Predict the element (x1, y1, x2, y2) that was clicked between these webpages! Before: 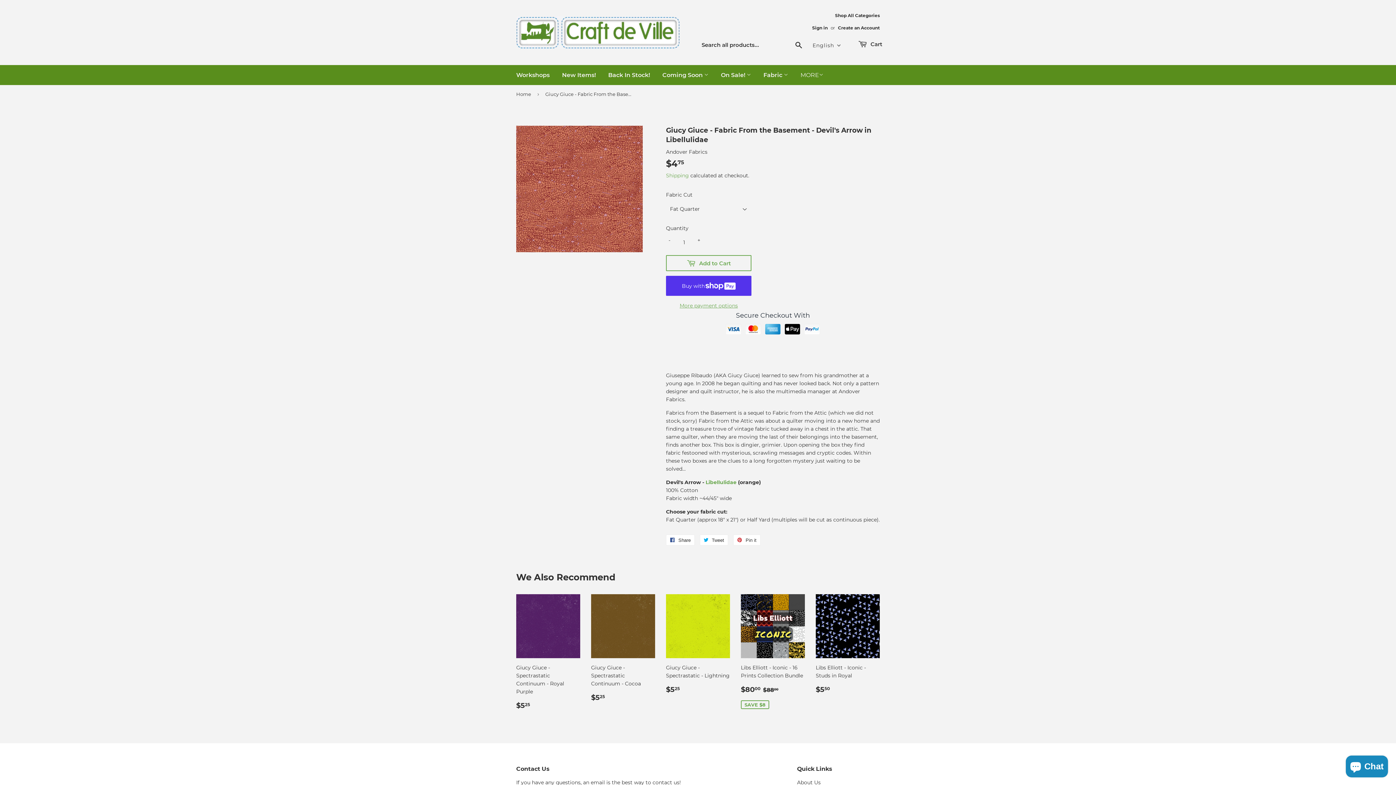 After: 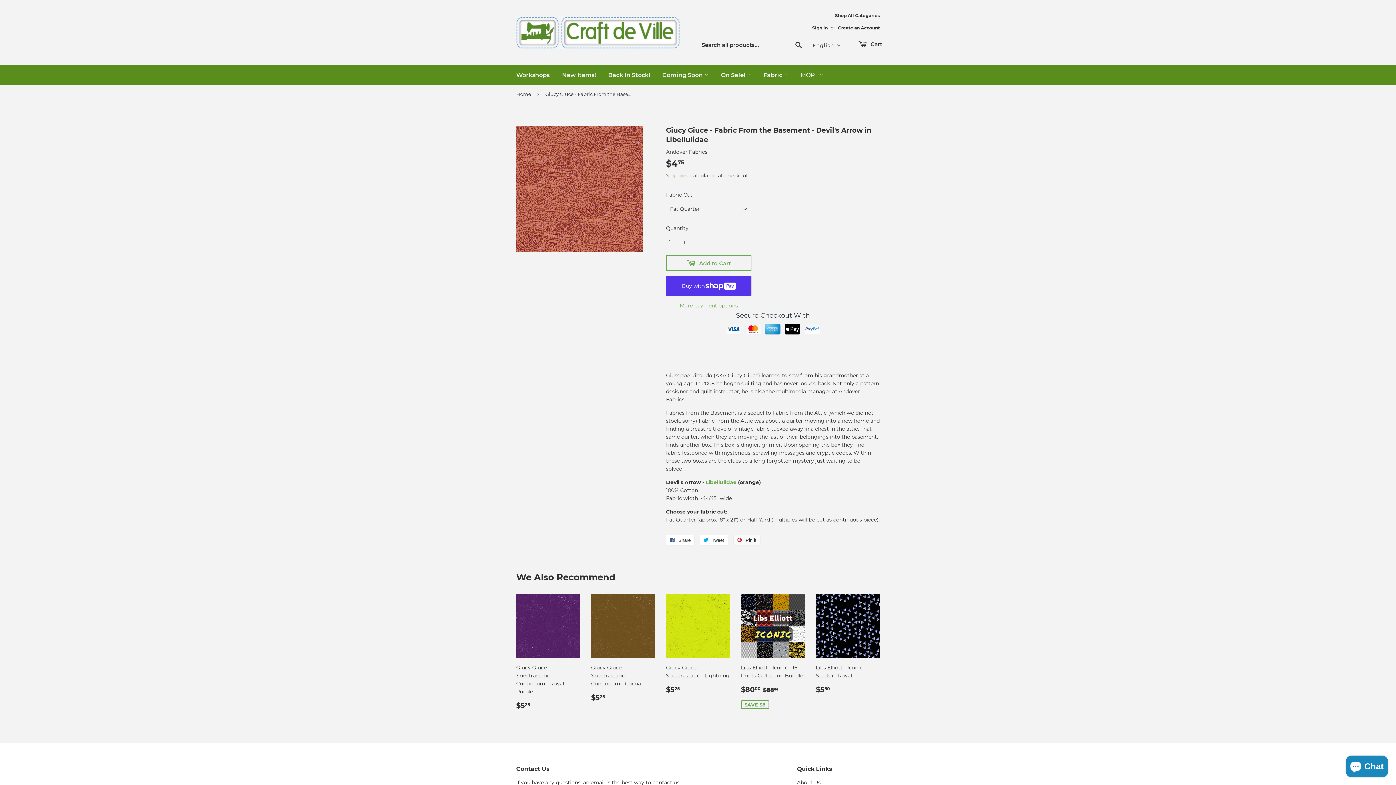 Action: bbox: (733, 535, 760, 545) label:  Pin it
Pin on Pinterest